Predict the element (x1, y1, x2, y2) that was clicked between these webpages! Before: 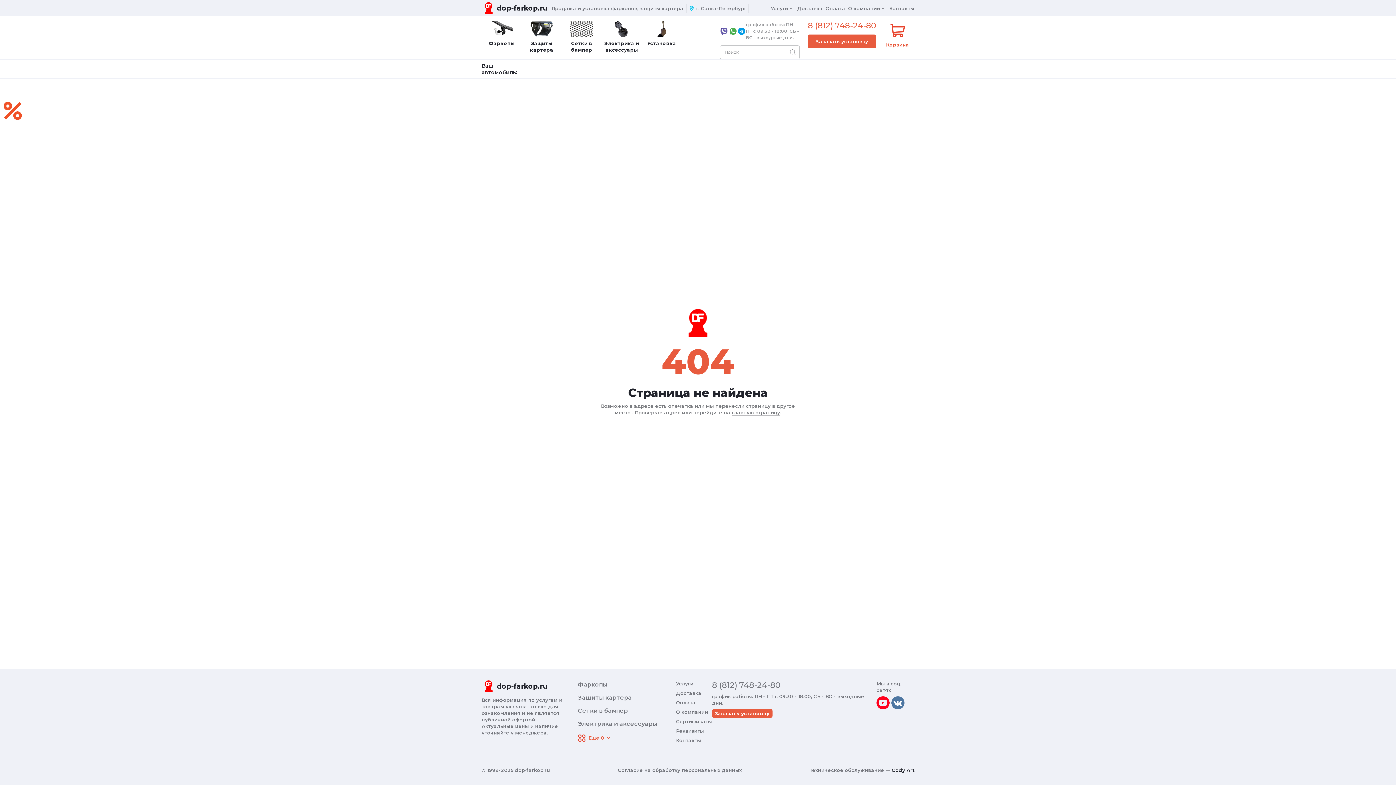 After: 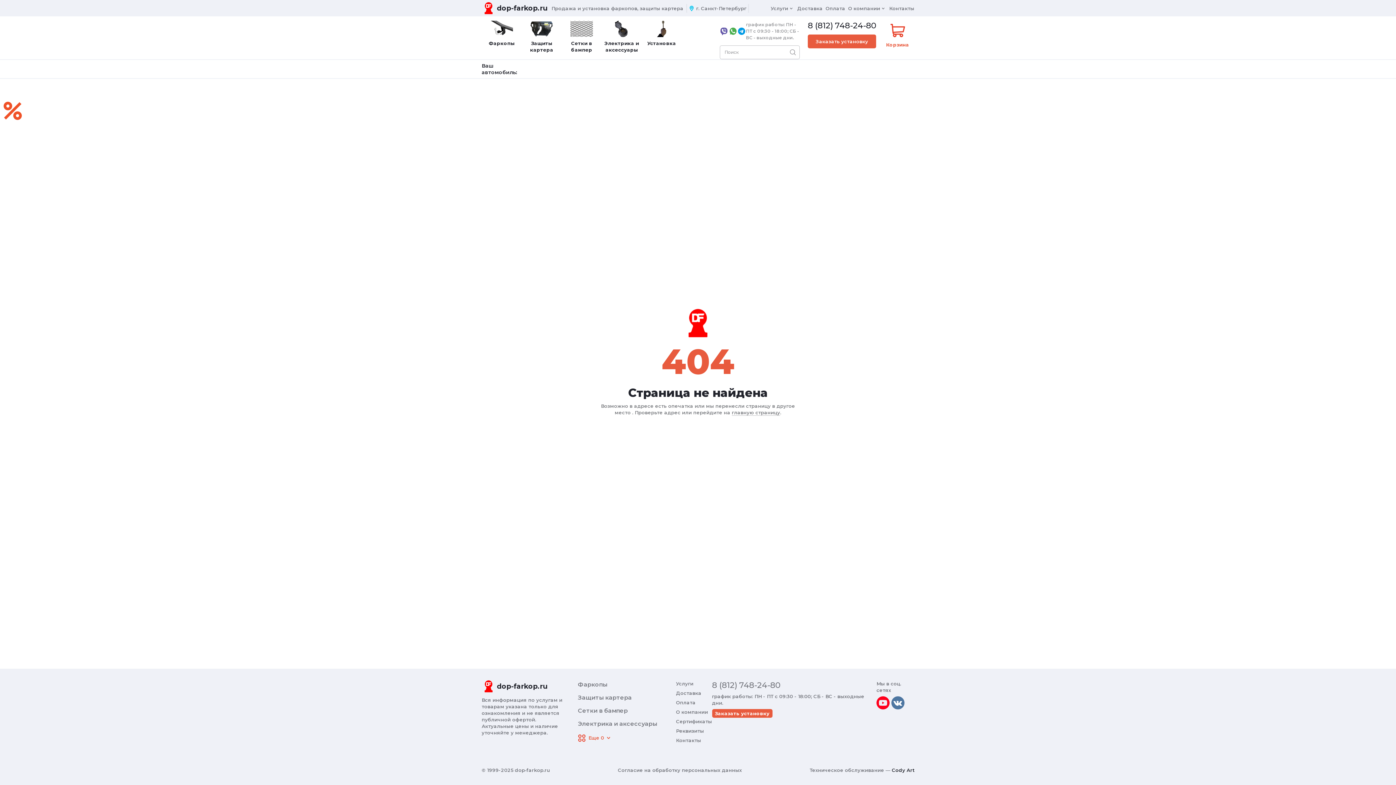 Action: label: 8 (812) 748-24-80 bbox: (808, 21, 876, 30)